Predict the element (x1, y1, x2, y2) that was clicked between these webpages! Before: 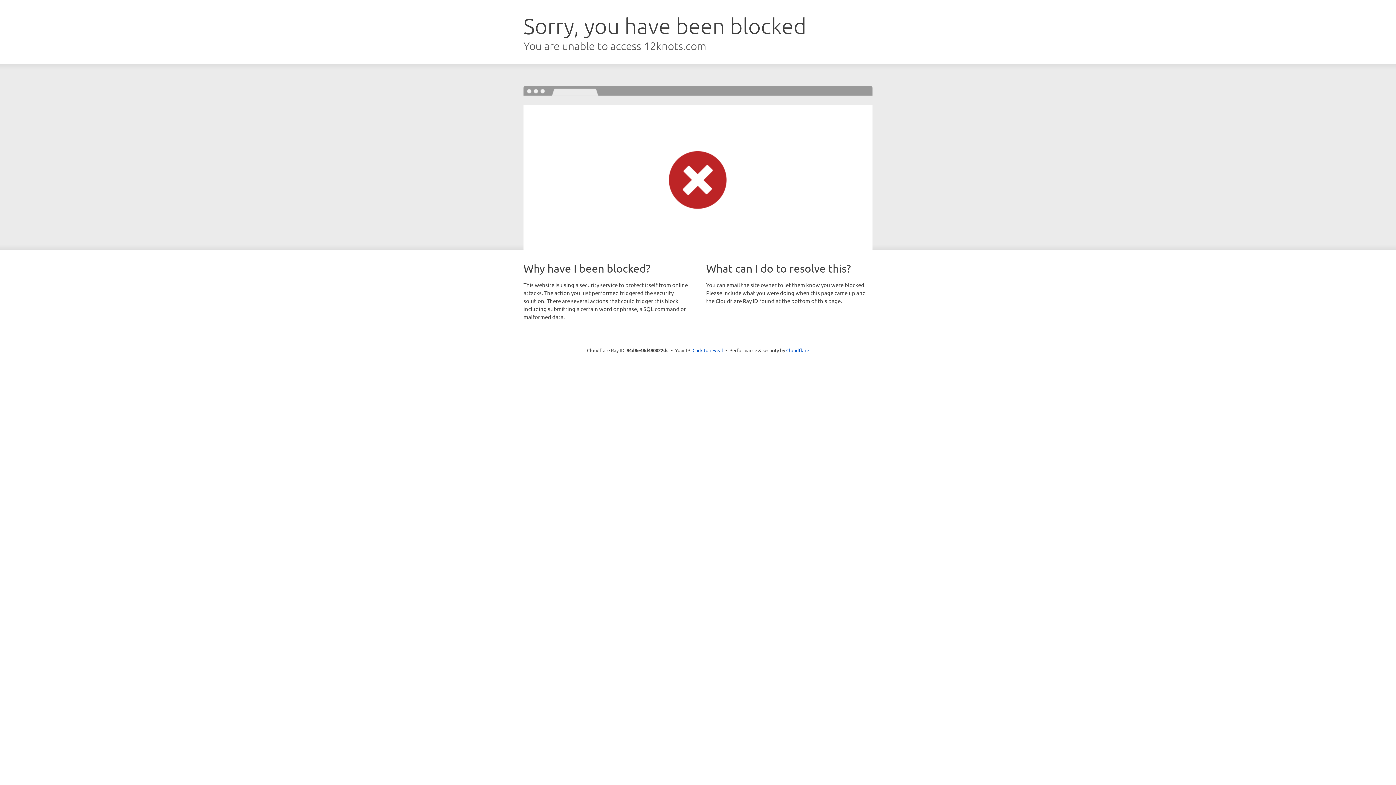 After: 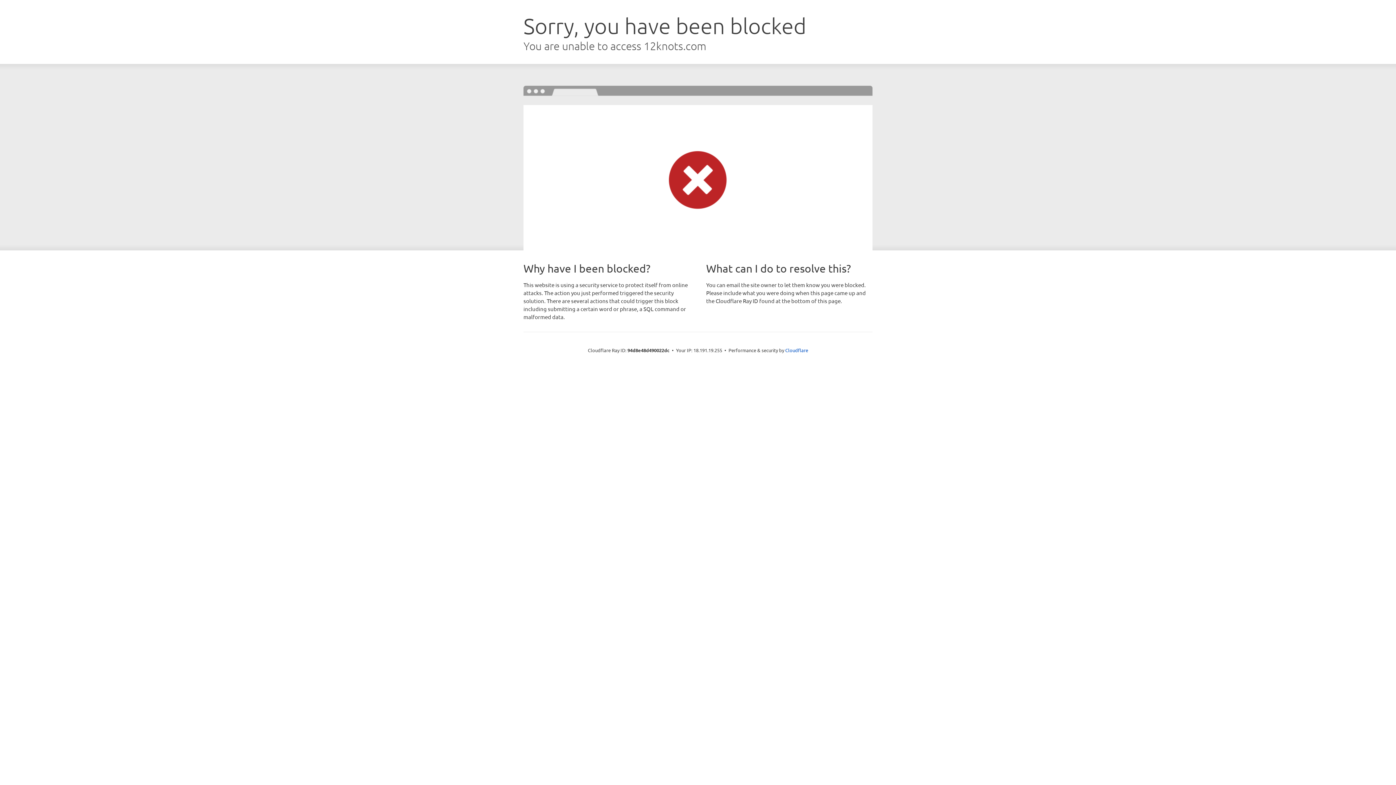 Action: bbox: (692, 346, 723, 353) label: Click to reveal